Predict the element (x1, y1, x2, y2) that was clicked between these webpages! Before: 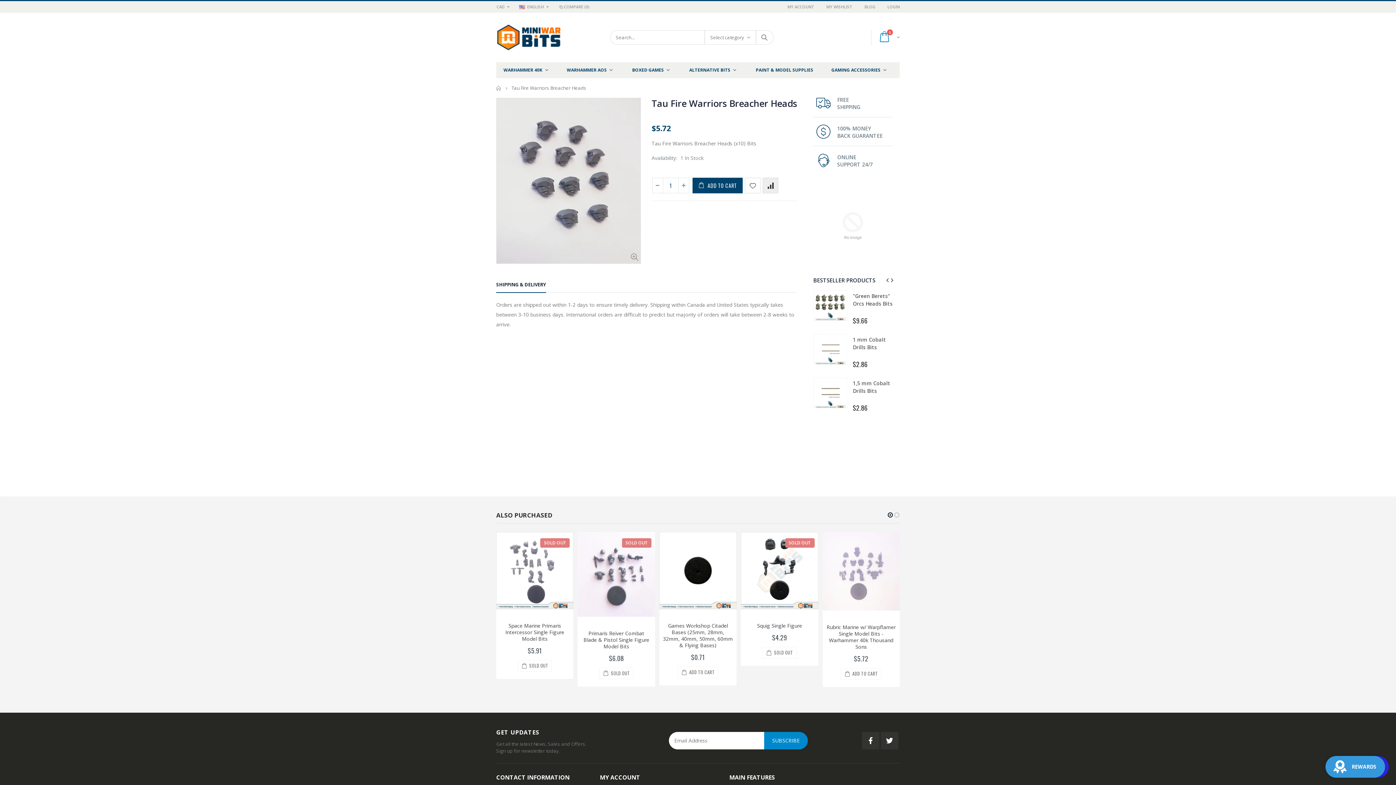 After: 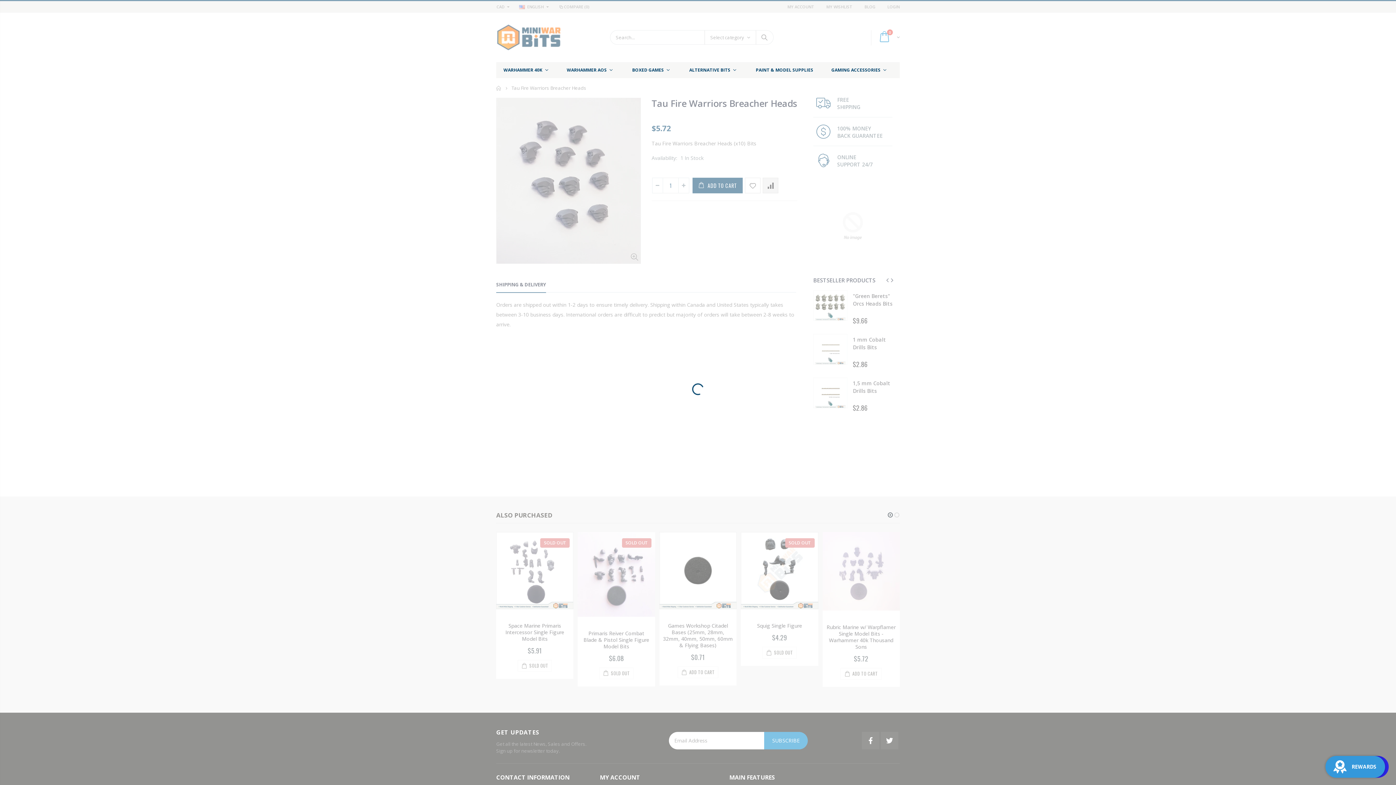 Action: label: ADD TO CART bbox: (692, 177, 742, 193)